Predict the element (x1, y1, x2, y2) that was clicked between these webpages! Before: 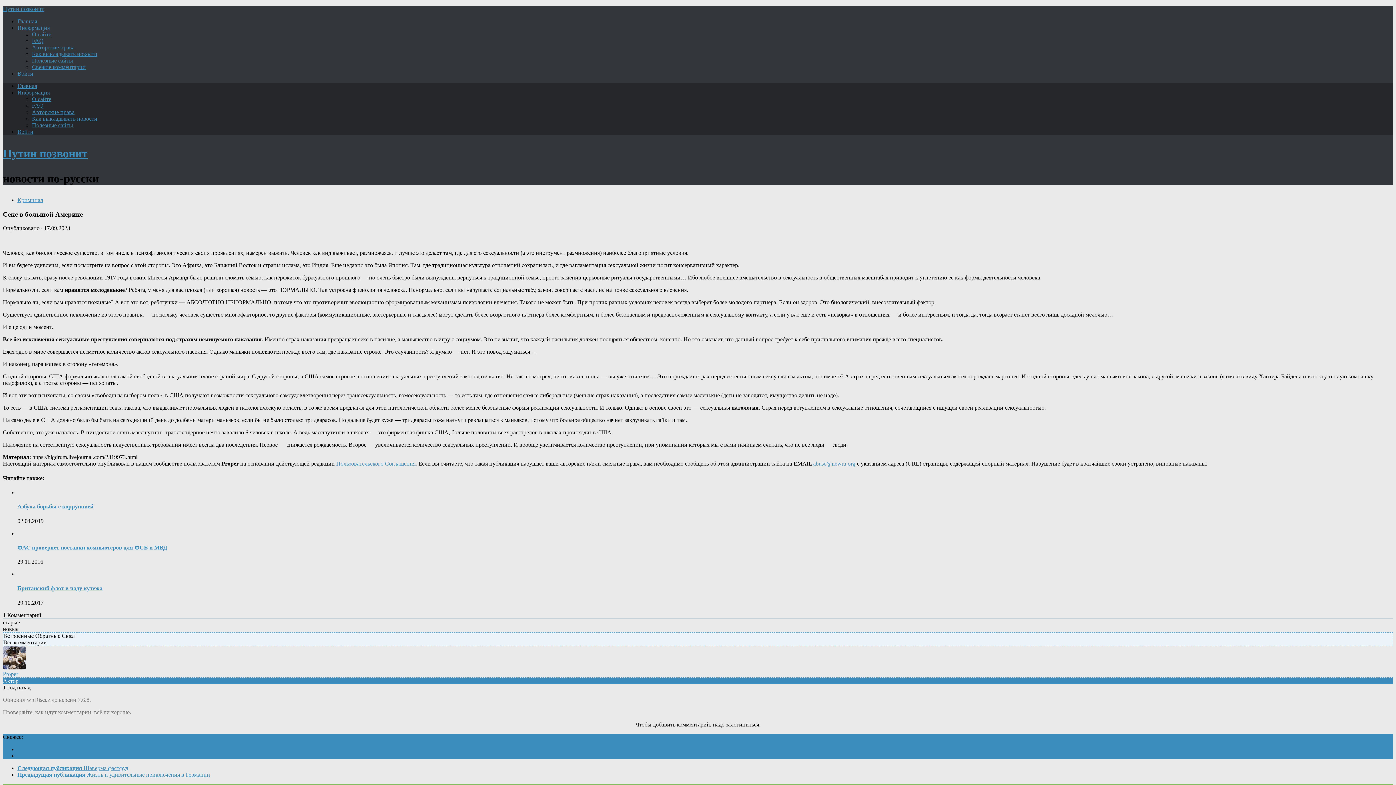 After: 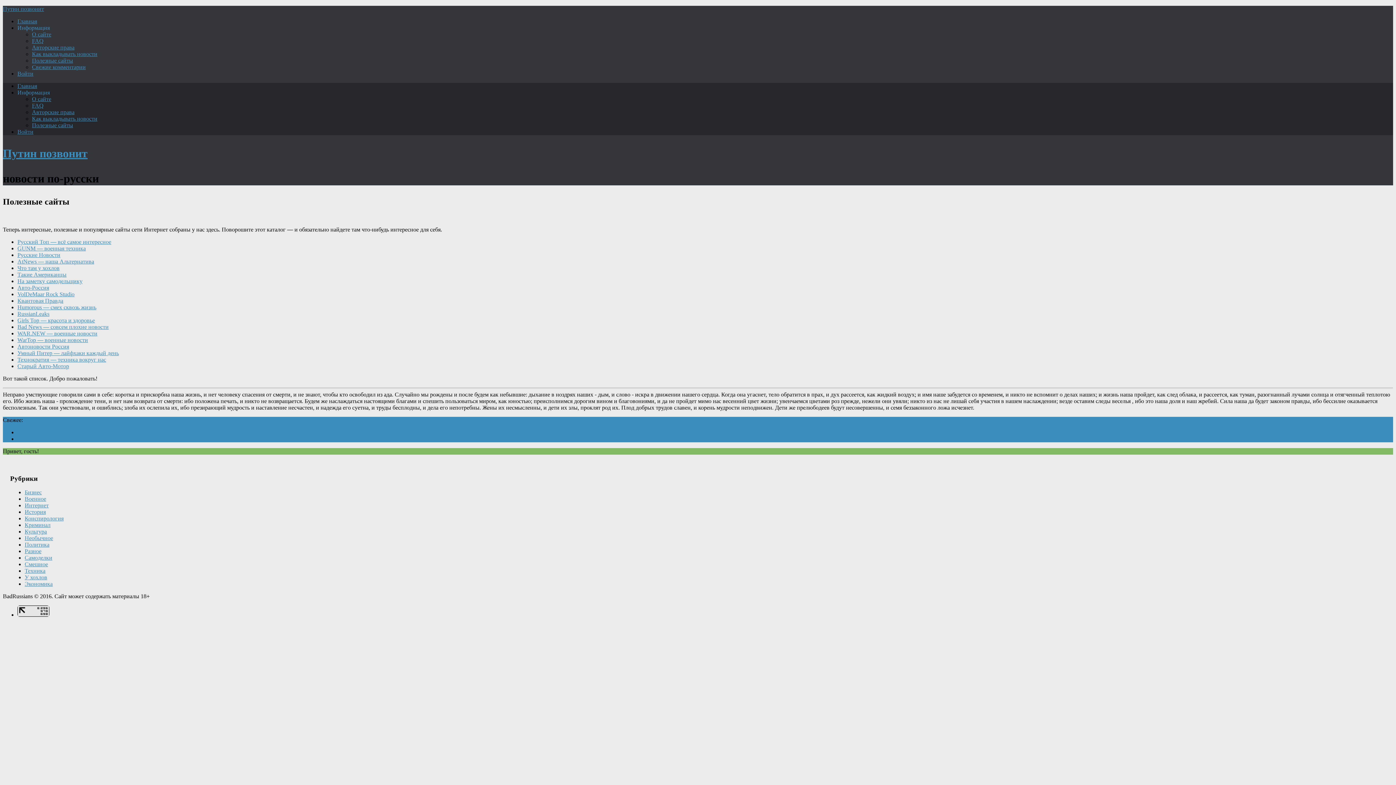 Action: bbox: (32, 57, 73, 63) label: Полезные сайты